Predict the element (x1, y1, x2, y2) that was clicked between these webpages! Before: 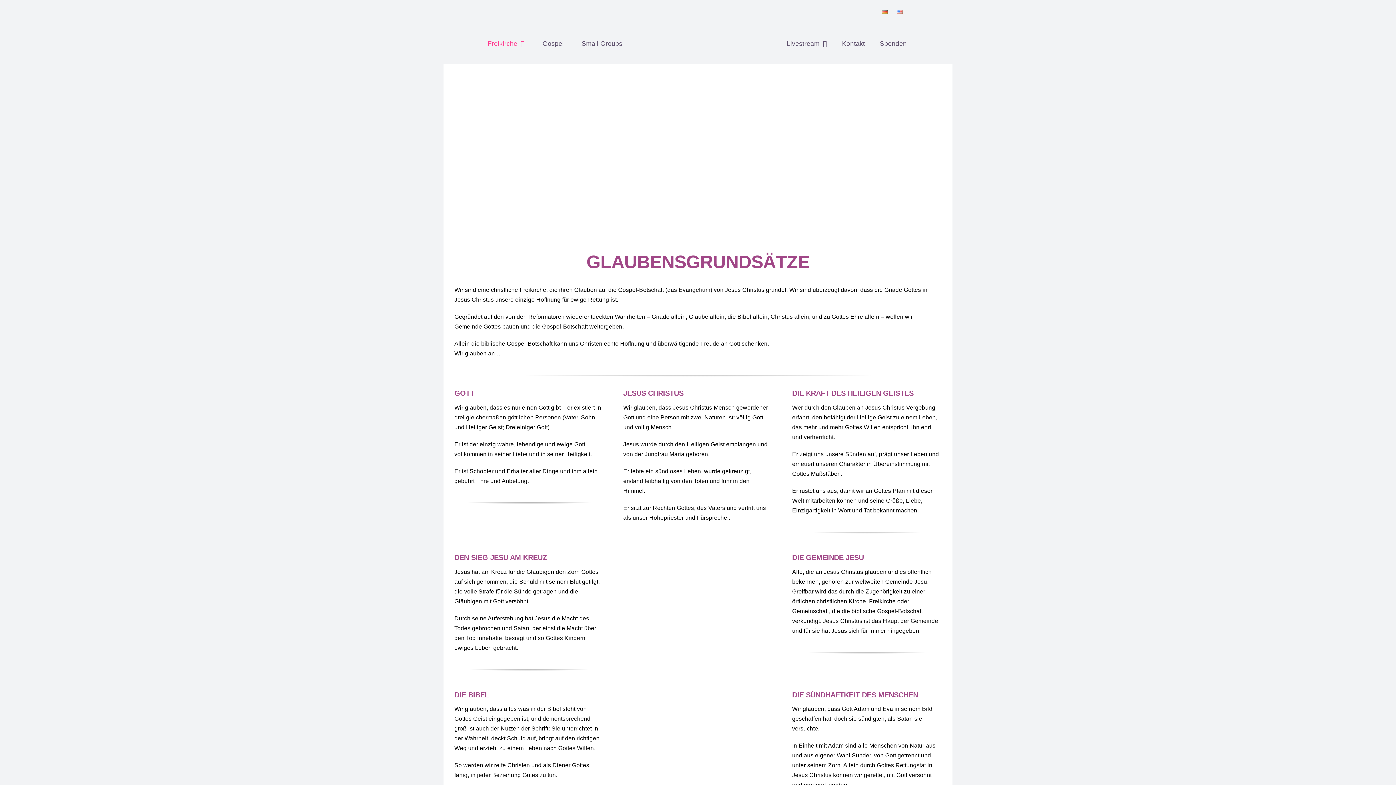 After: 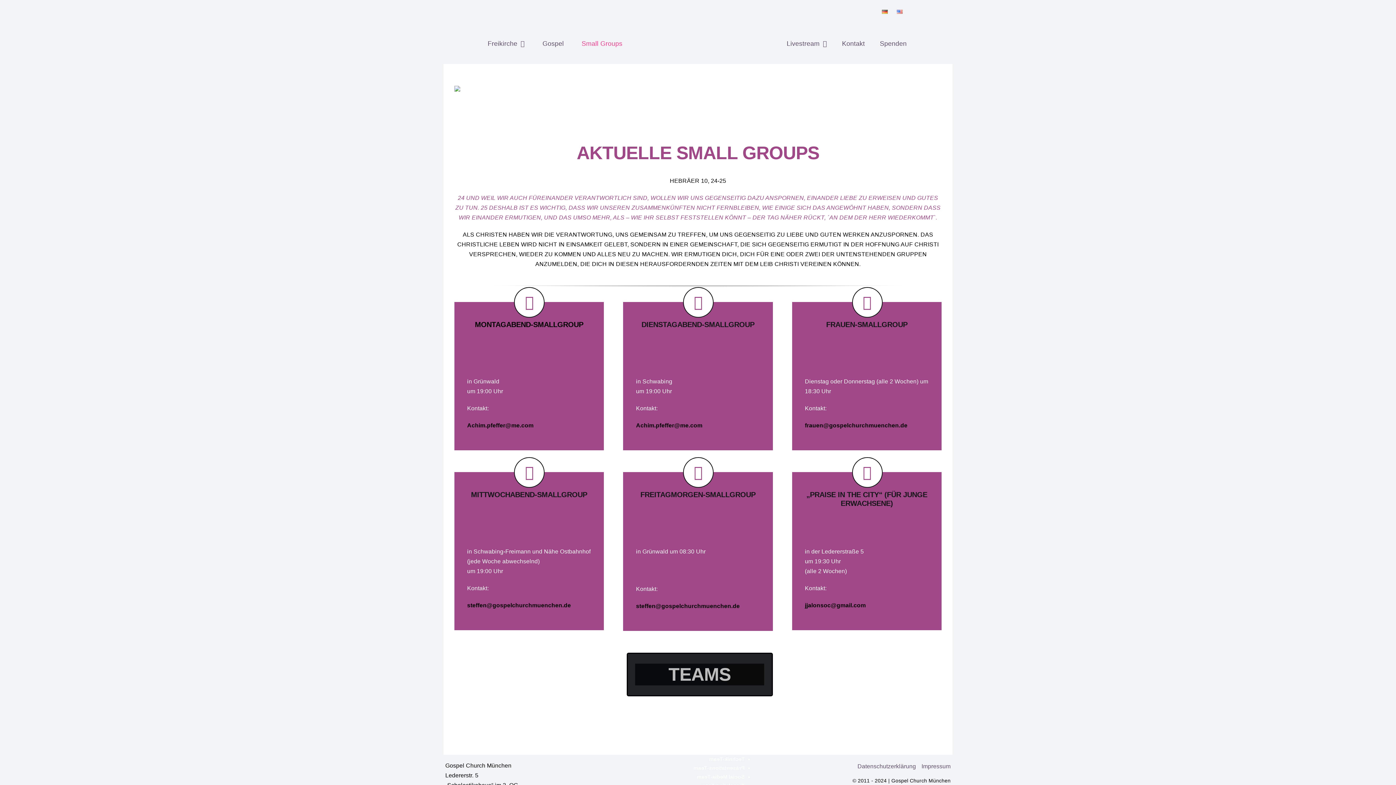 Action: bbox: (581, 30, 622, 56) label: Small Groups